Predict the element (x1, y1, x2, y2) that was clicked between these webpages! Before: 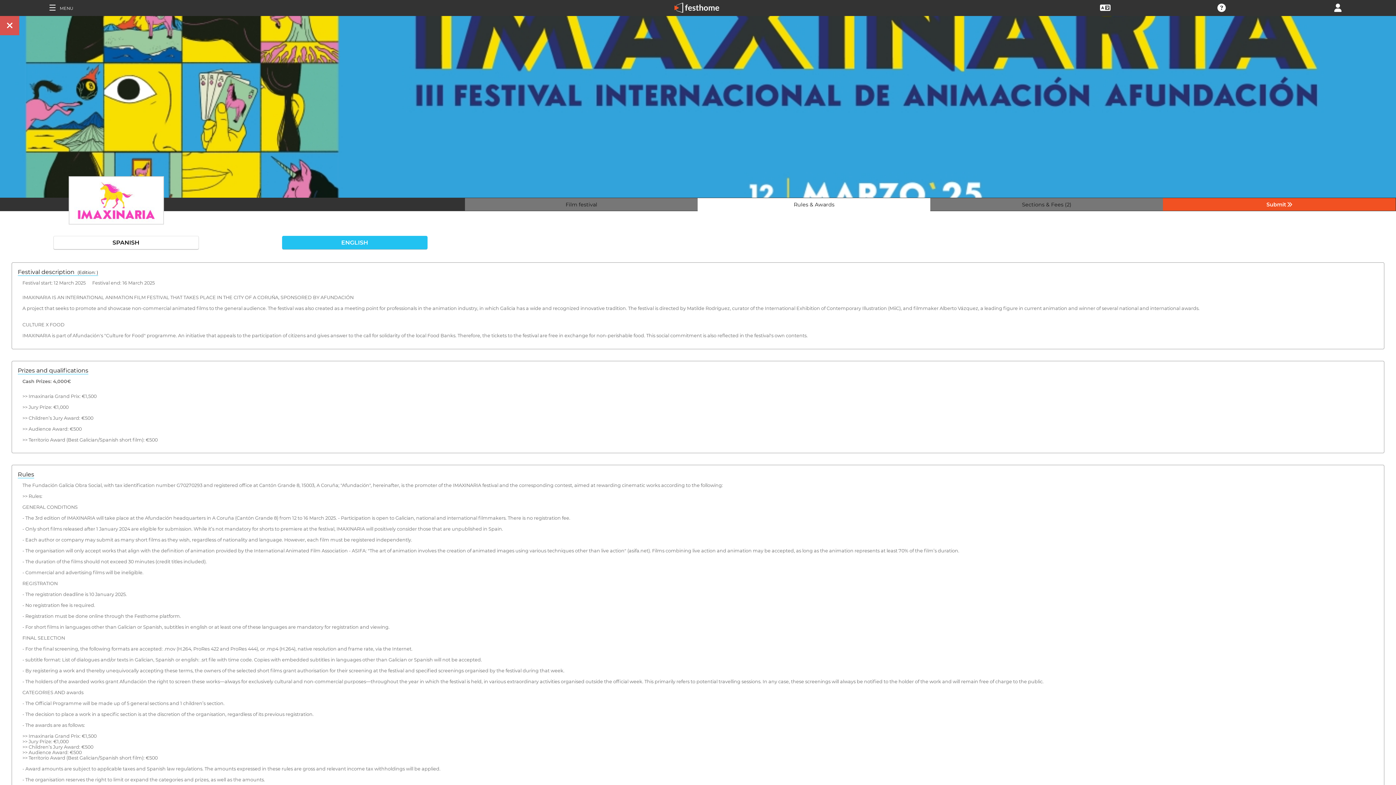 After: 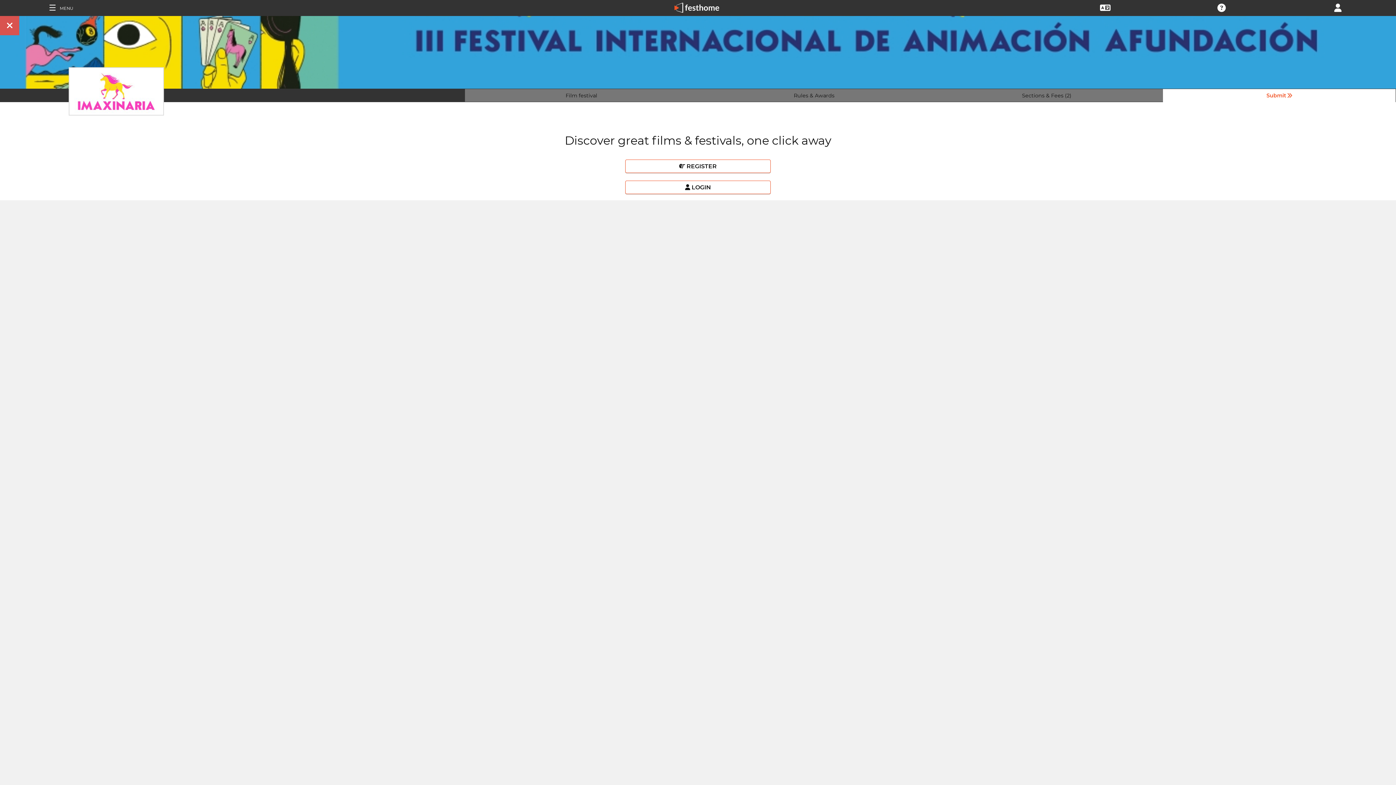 Action: bbox: (1266, 201, 1292, 208) label: Submit 